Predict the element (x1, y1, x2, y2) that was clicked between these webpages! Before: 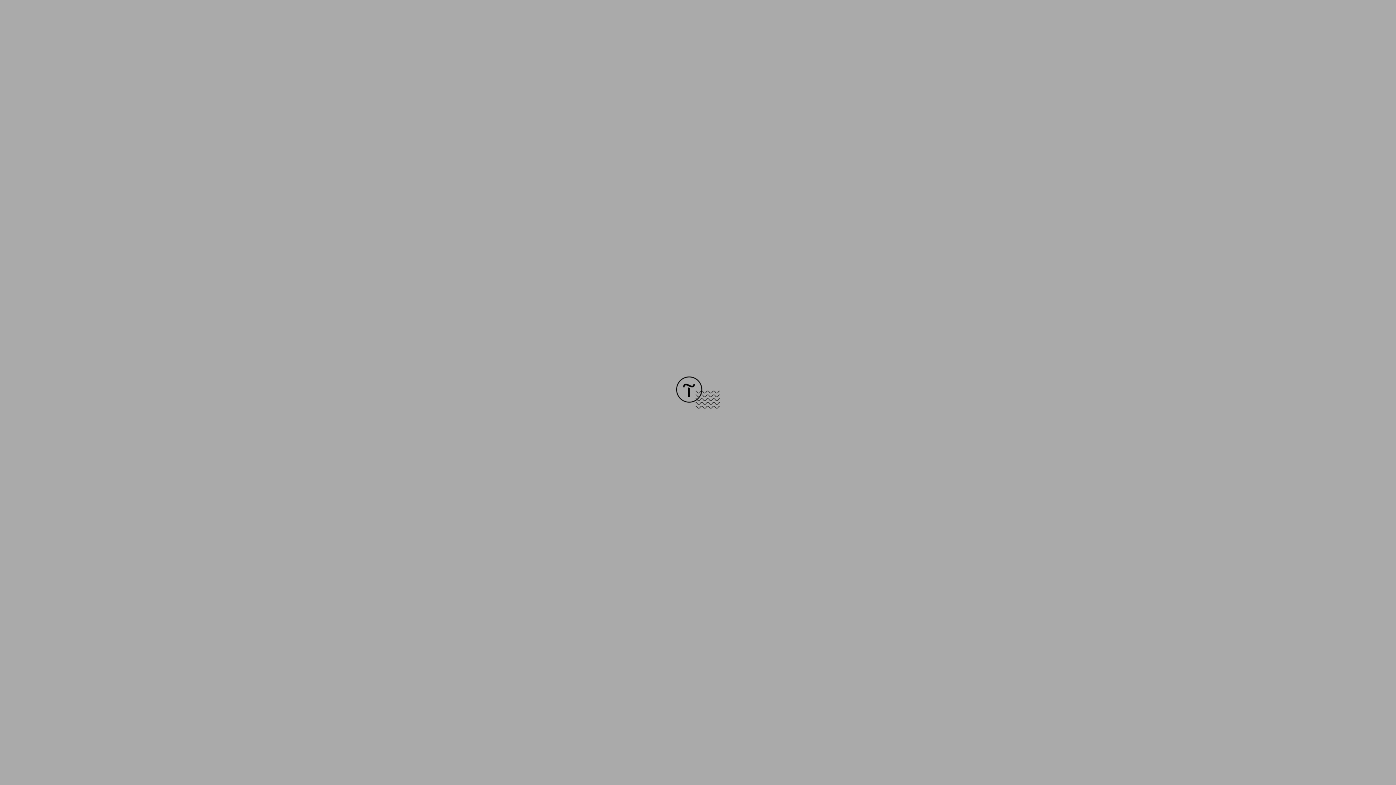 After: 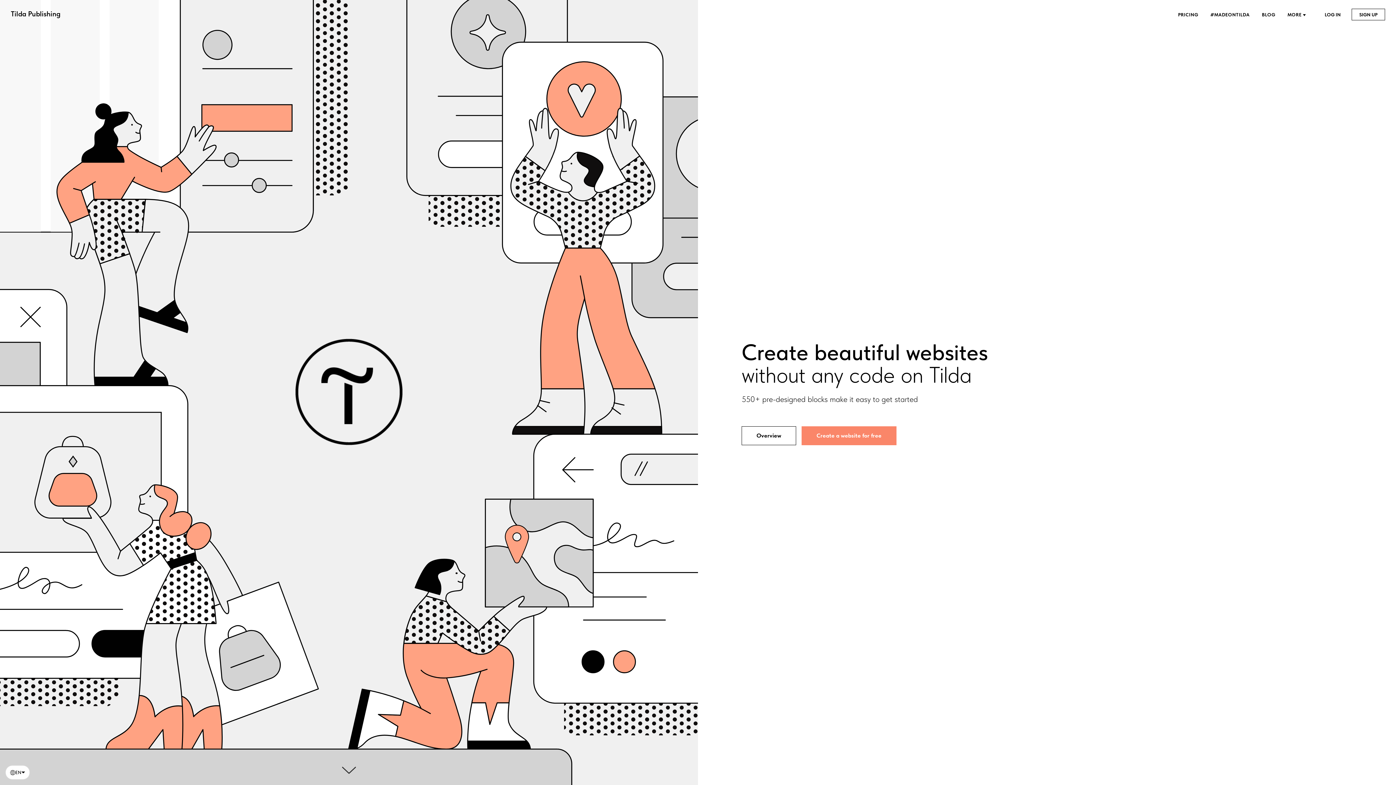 Action: bbox: (676, 403, 720, 409)